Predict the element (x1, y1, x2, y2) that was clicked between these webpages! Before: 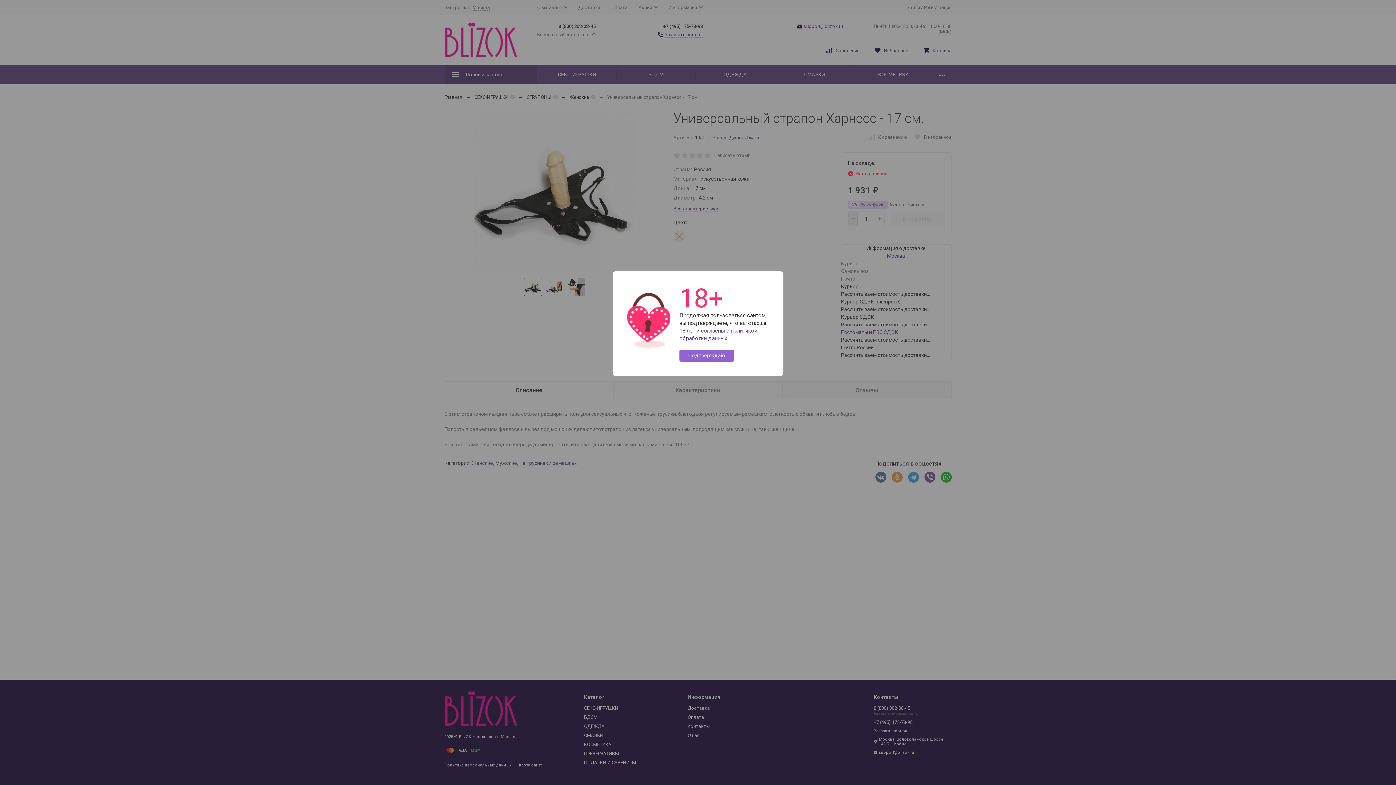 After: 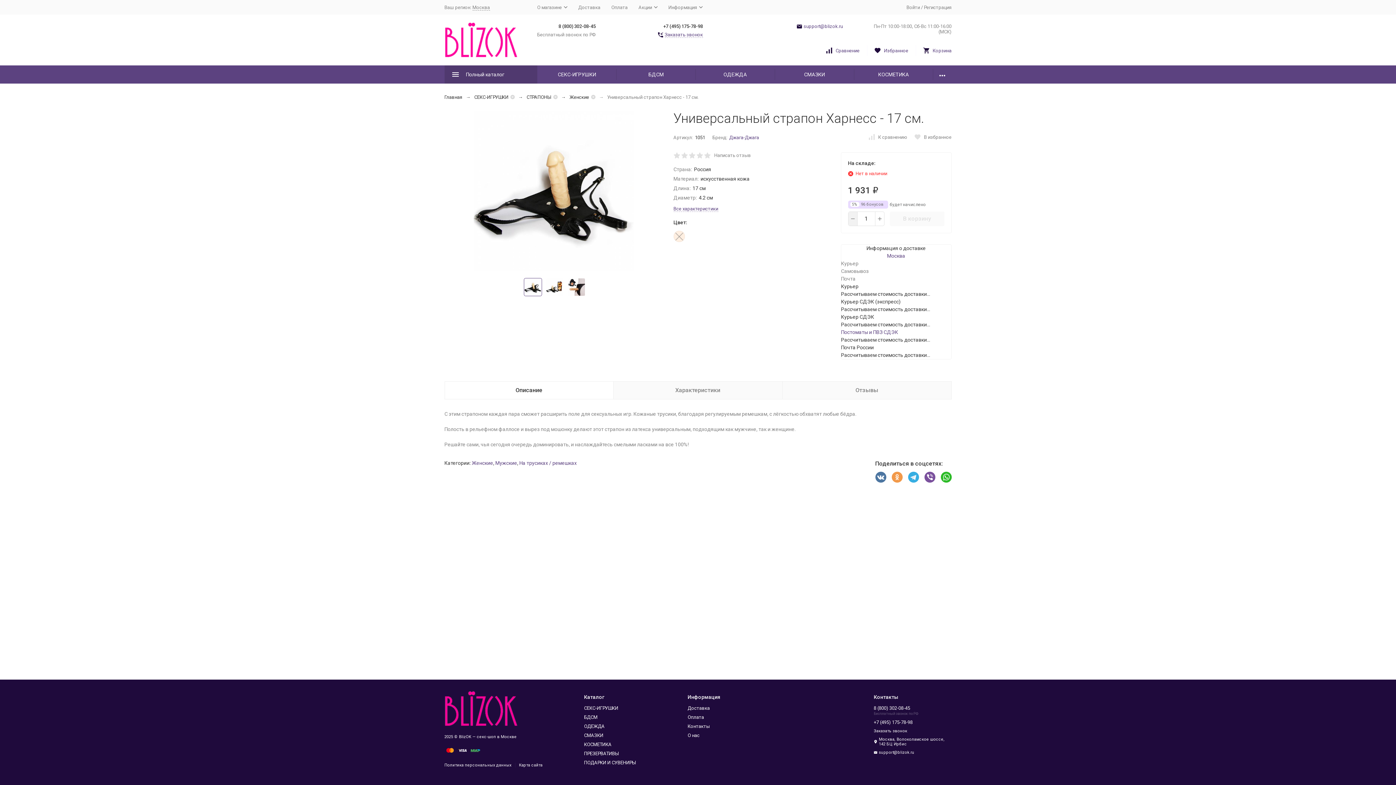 Action: bbox: (679, 349, 734, 361) label: Подтверждаю